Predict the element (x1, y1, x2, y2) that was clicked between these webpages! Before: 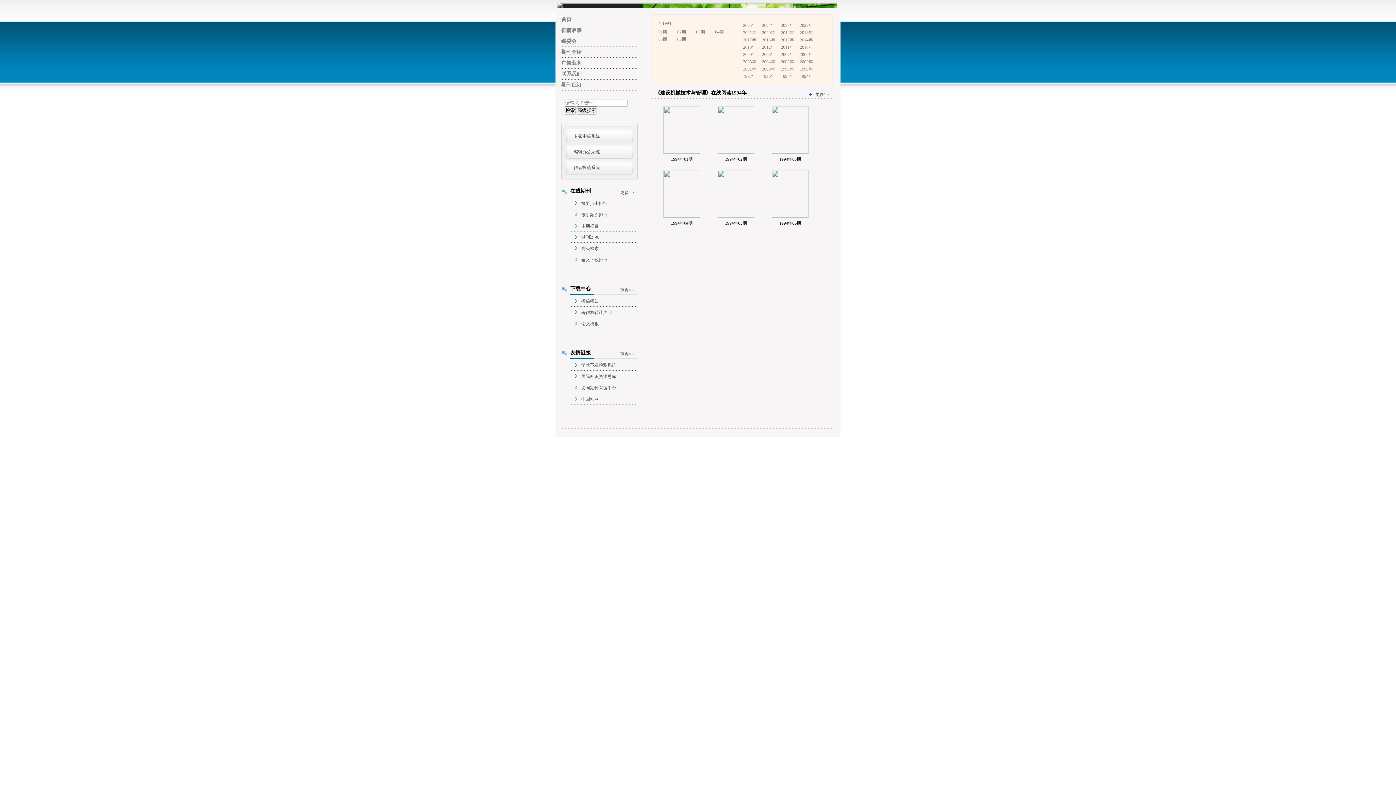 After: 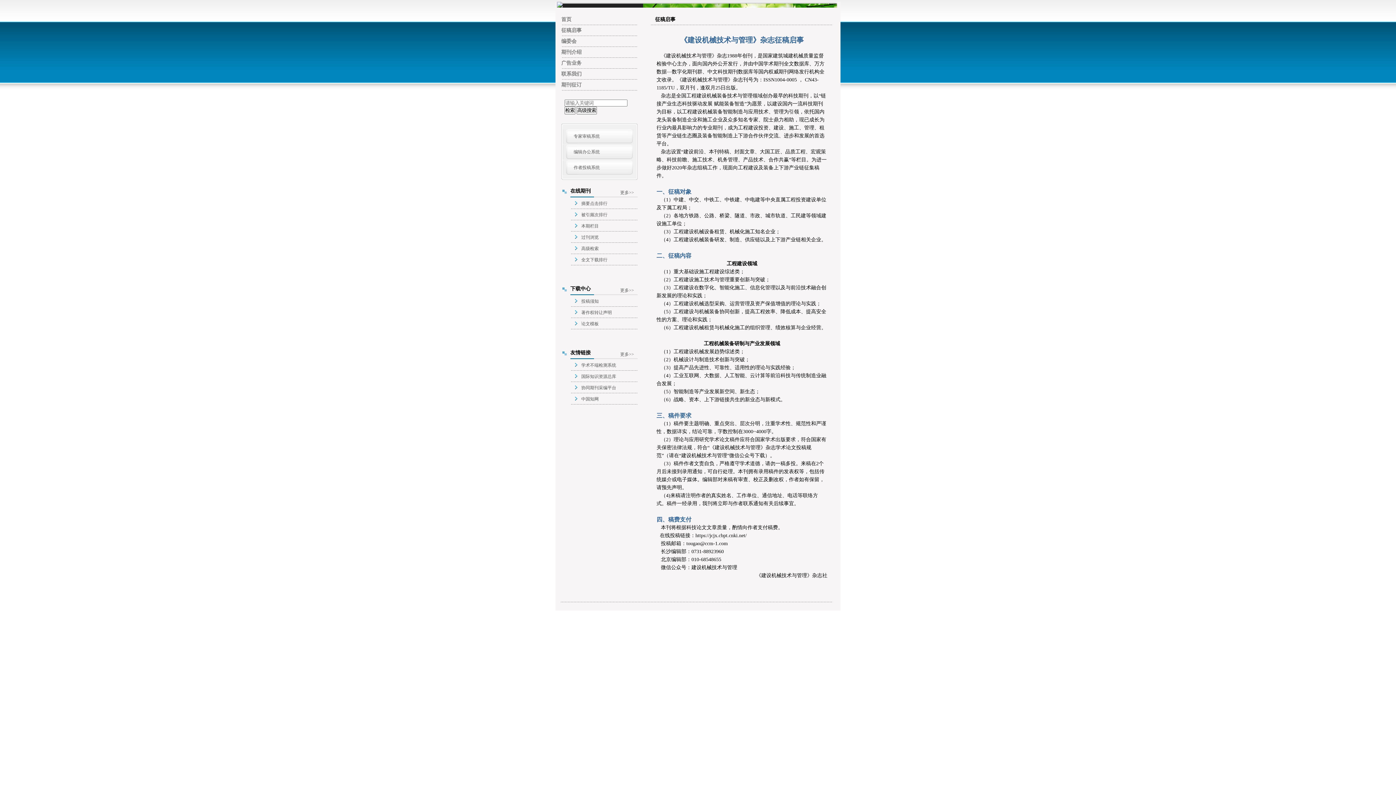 Action: bbox: (561, 25, 637, 36) label: 征稿启事